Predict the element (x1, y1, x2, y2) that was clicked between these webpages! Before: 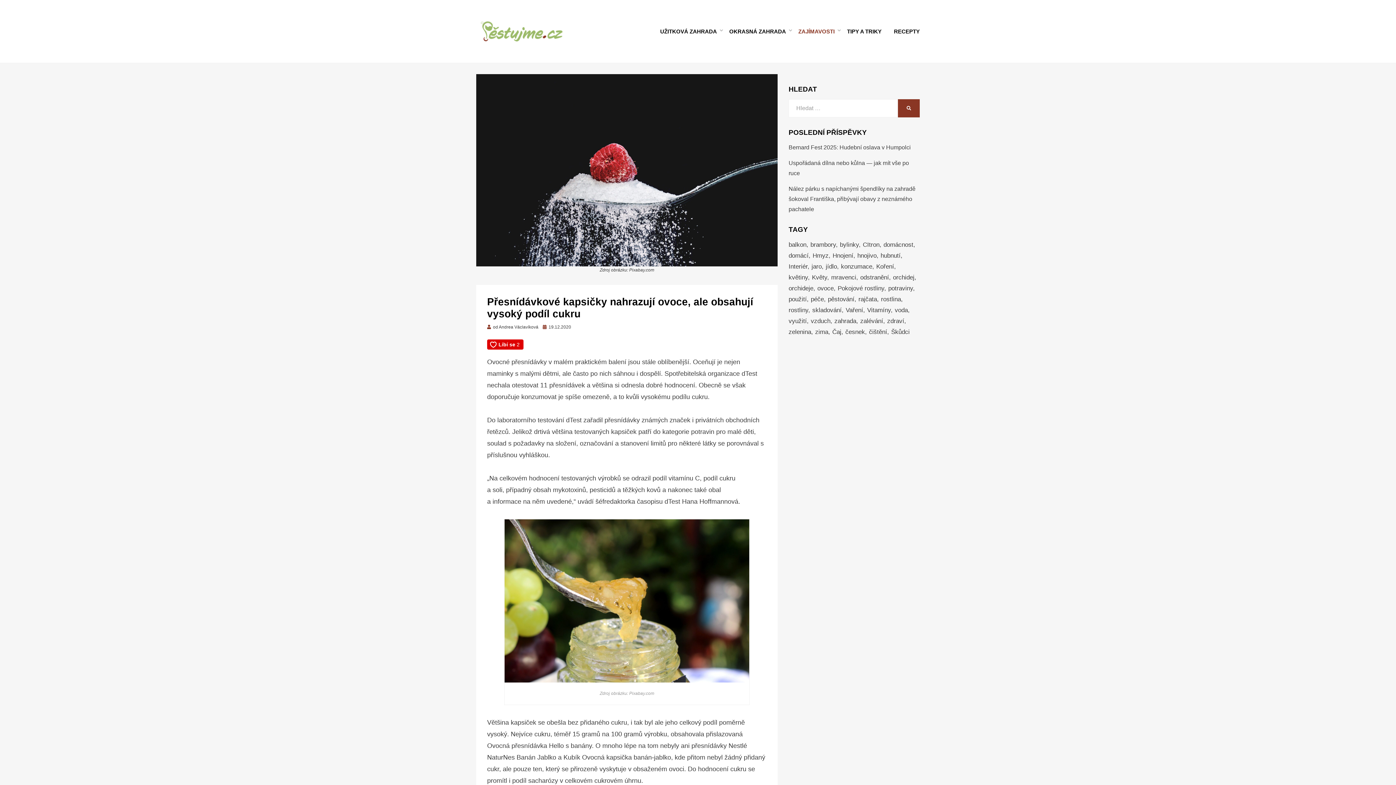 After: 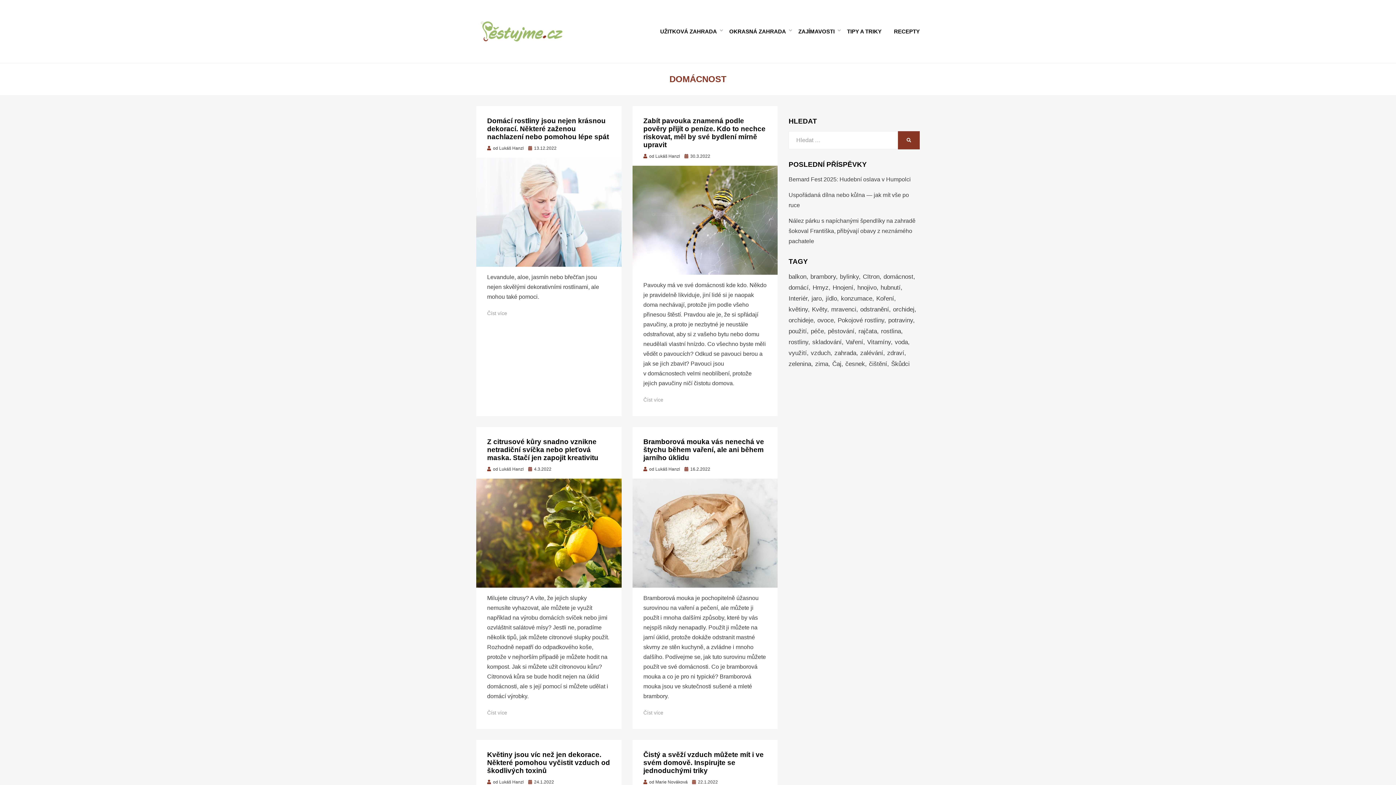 Action: bbox: (883, 239, 917, 250) label: domácnost (35 položek)